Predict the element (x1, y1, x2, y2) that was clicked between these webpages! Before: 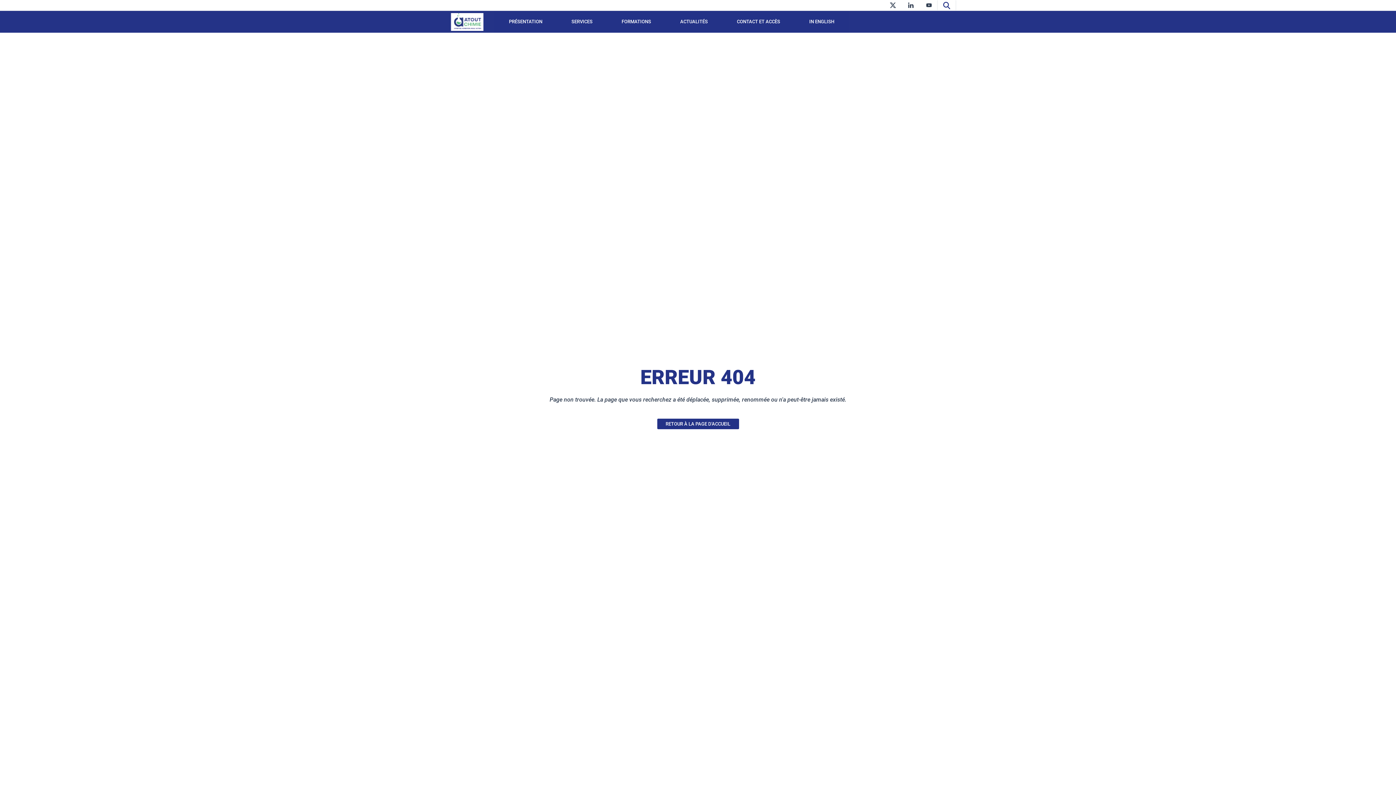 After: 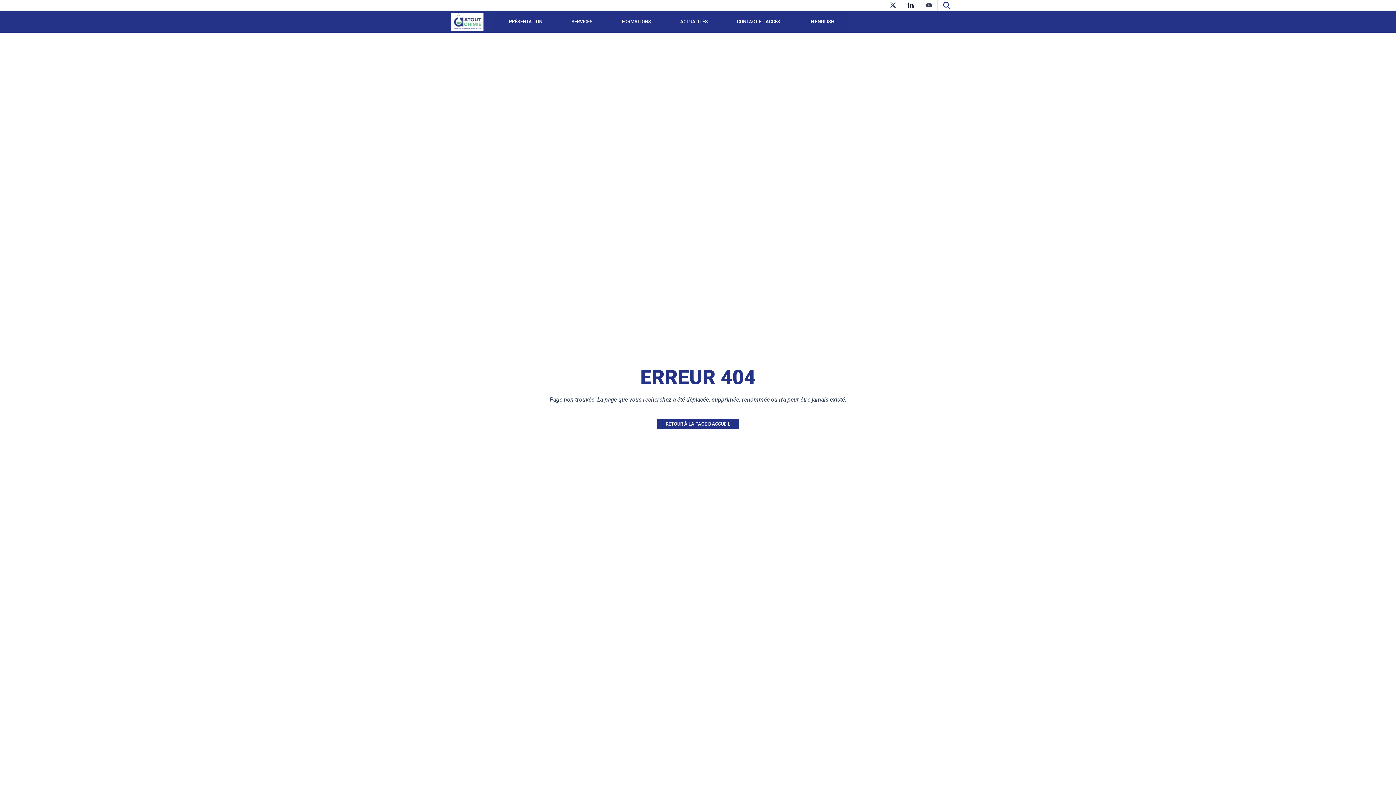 Action: bbox: (902, 0, 919, 9) label: linkedin